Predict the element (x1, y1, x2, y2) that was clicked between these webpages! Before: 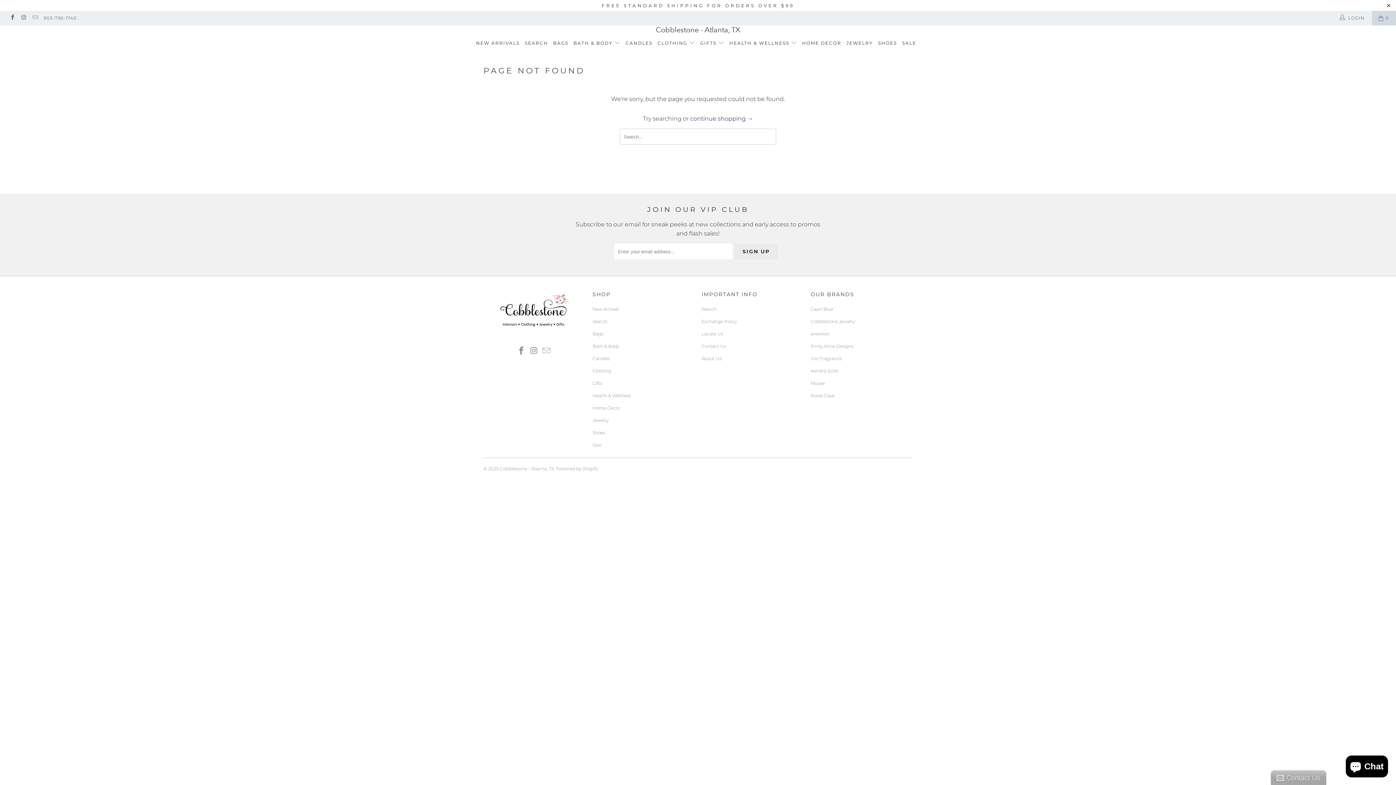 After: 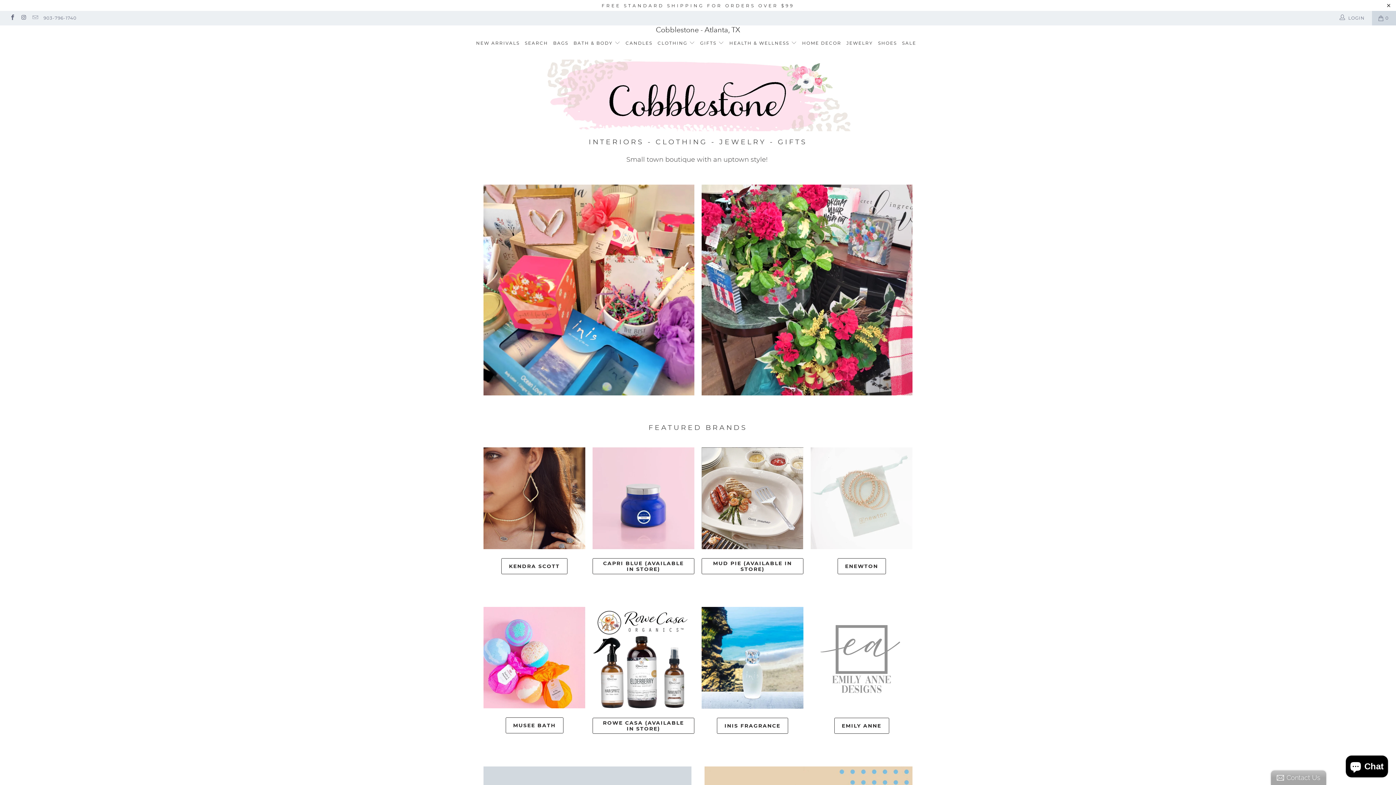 Action: bbox: (500, 466, 554, 471) label: Cobblestone - Atlanta, TX